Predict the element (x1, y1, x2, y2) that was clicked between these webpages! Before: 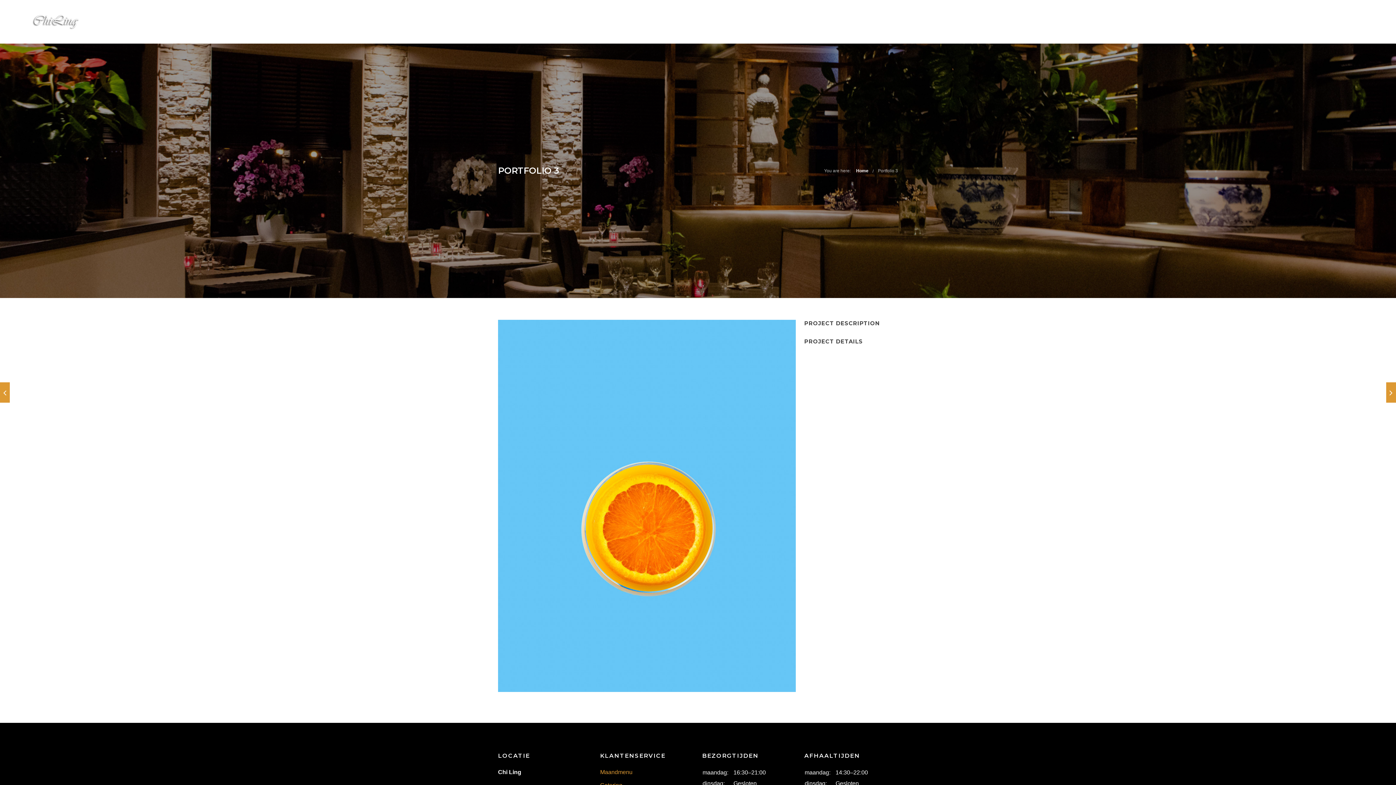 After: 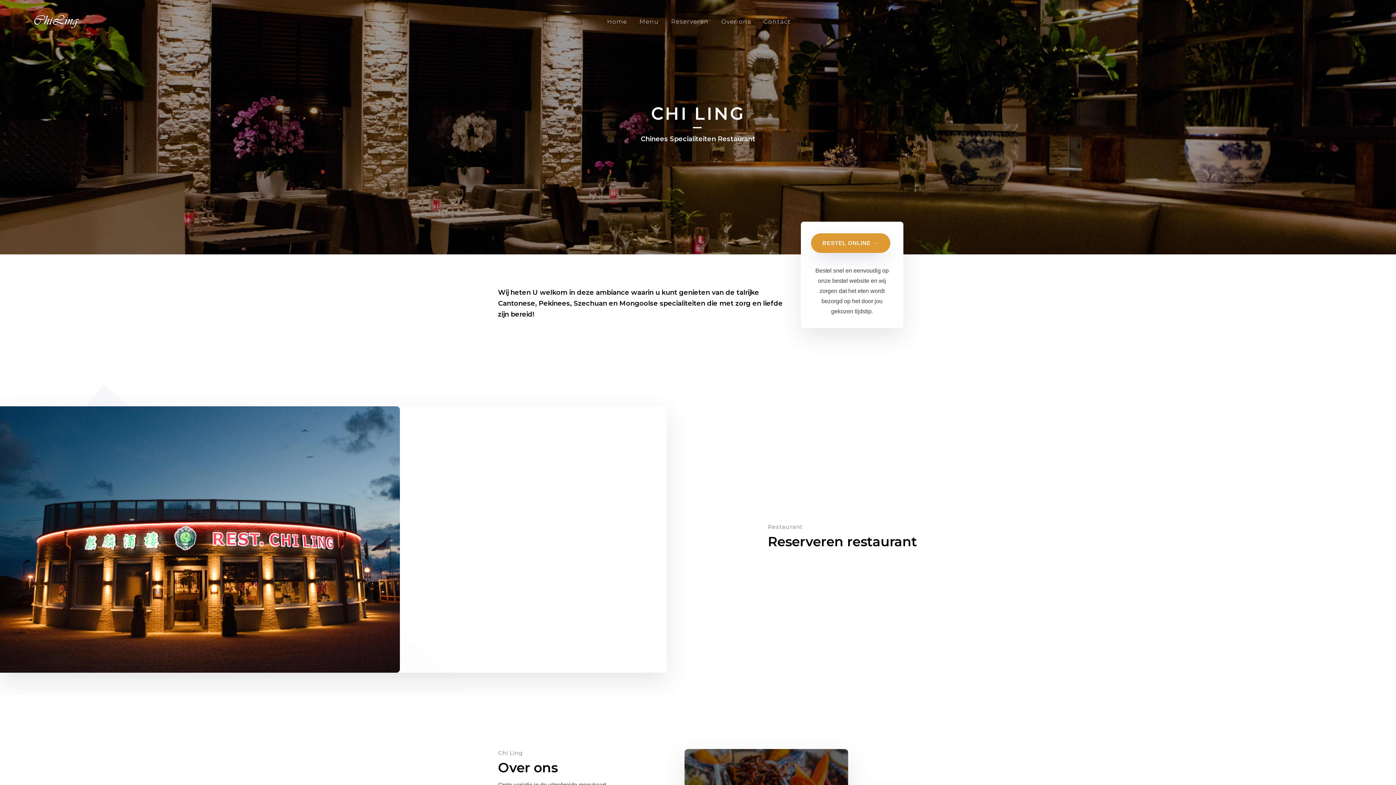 Action: bbox: (856, 168, 868, 173) label: Home